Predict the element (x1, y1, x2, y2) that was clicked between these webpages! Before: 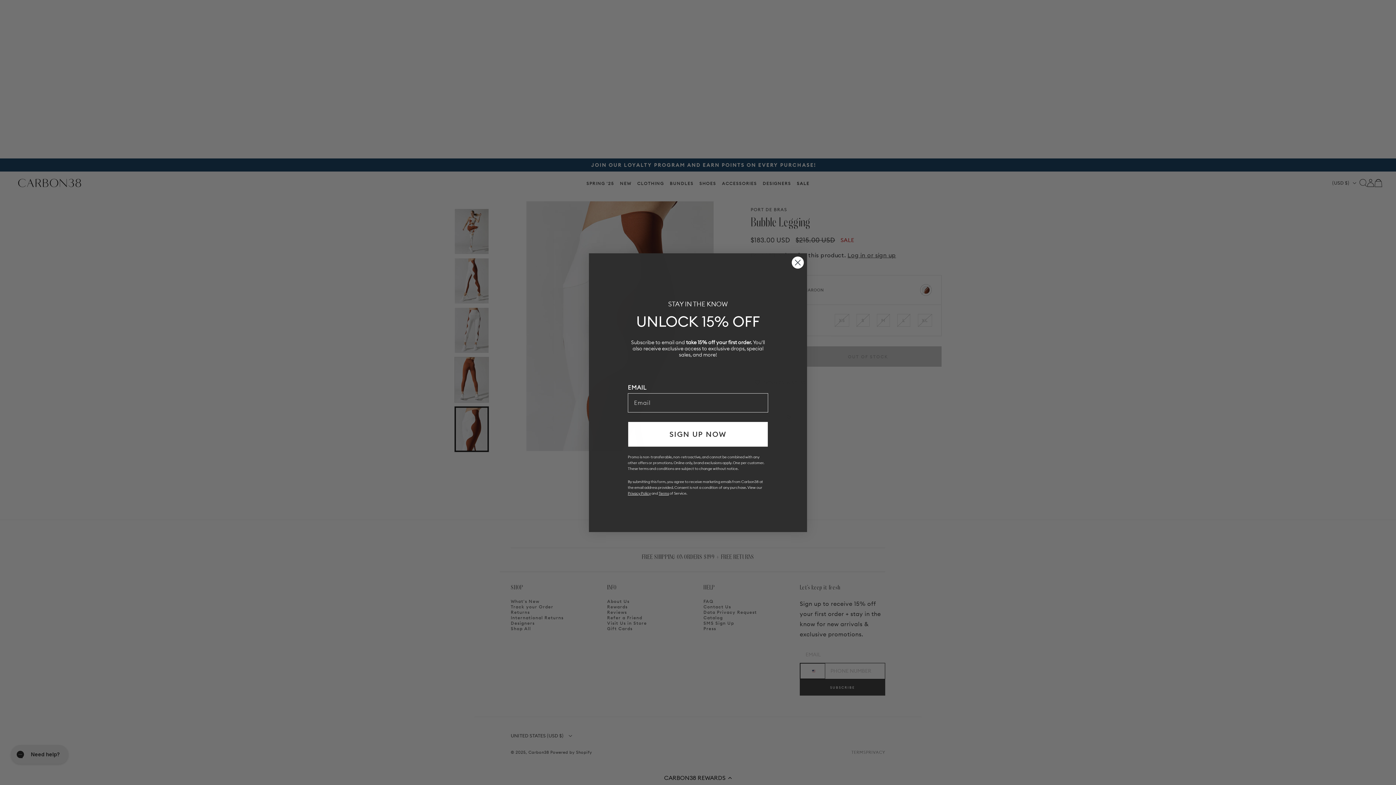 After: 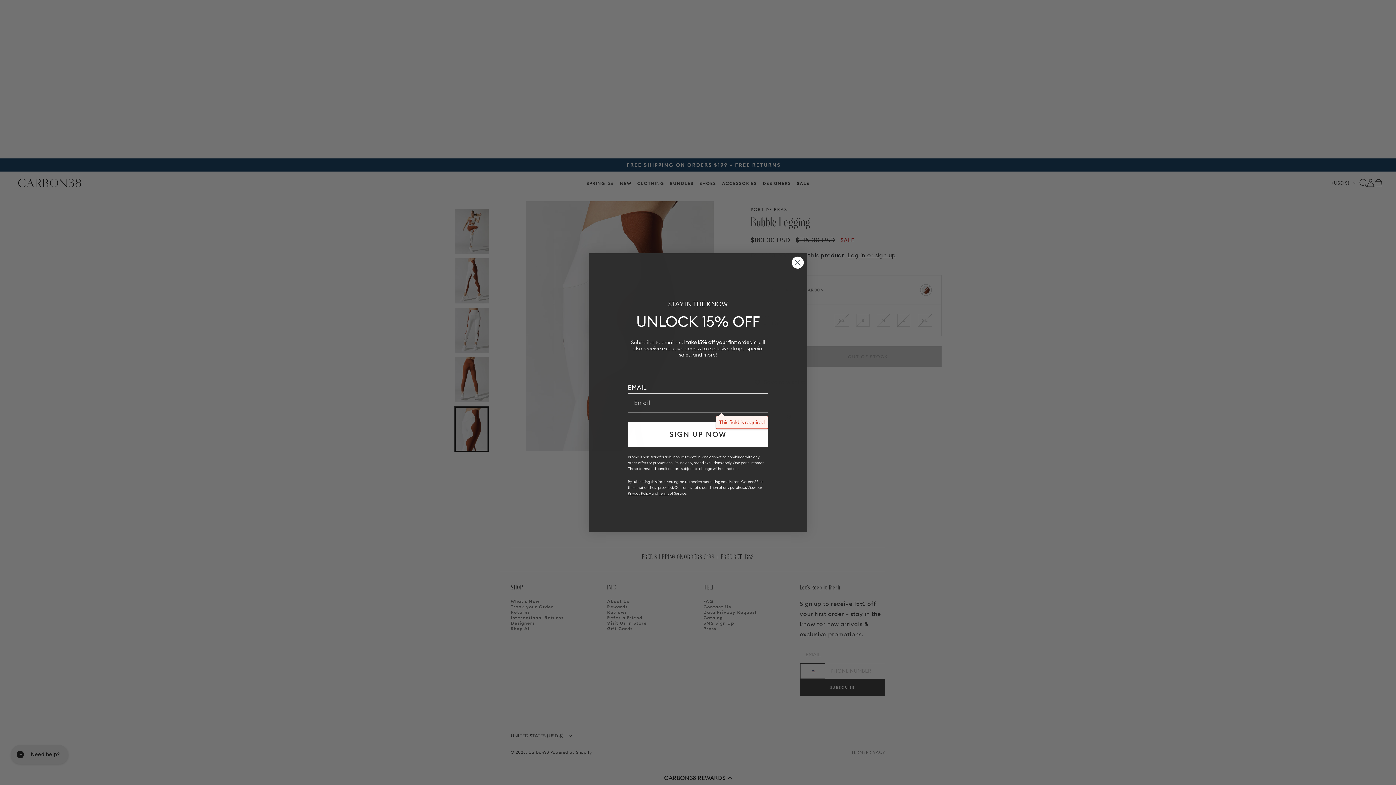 Action: label: SIGN UP NOW bbox: (628, 421, 768, 447)